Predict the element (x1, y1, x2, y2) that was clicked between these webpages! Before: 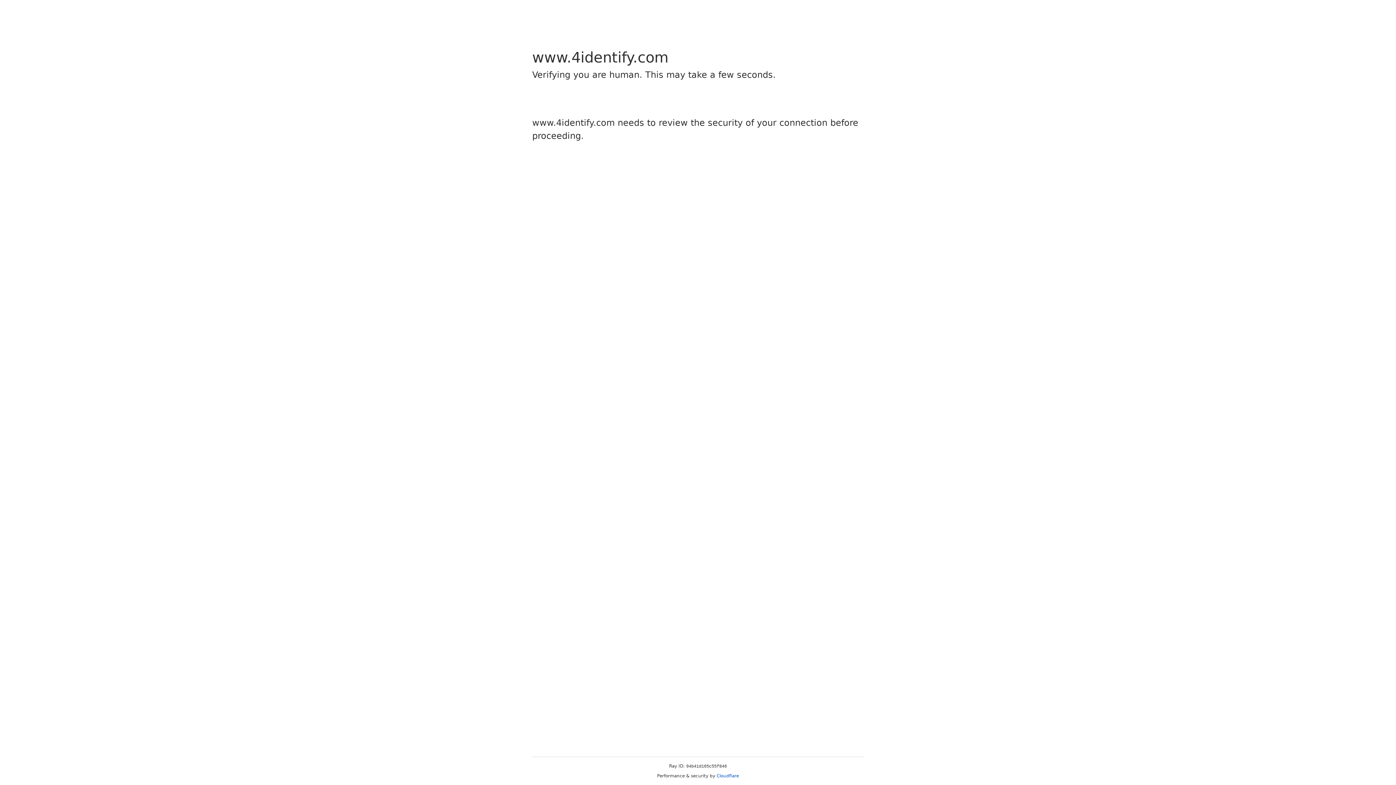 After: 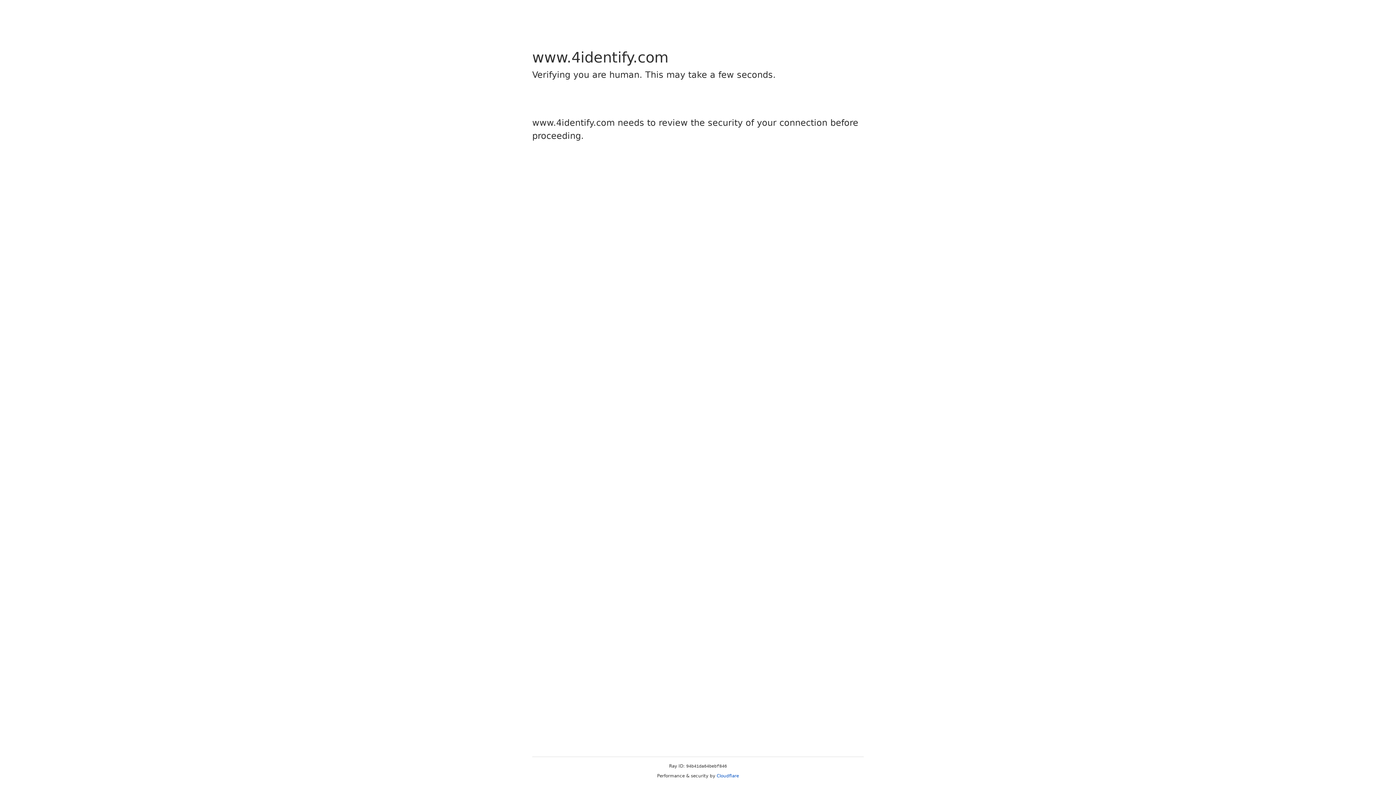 Action: bbox: (716, 773, 739, 778) label: Cloudflare